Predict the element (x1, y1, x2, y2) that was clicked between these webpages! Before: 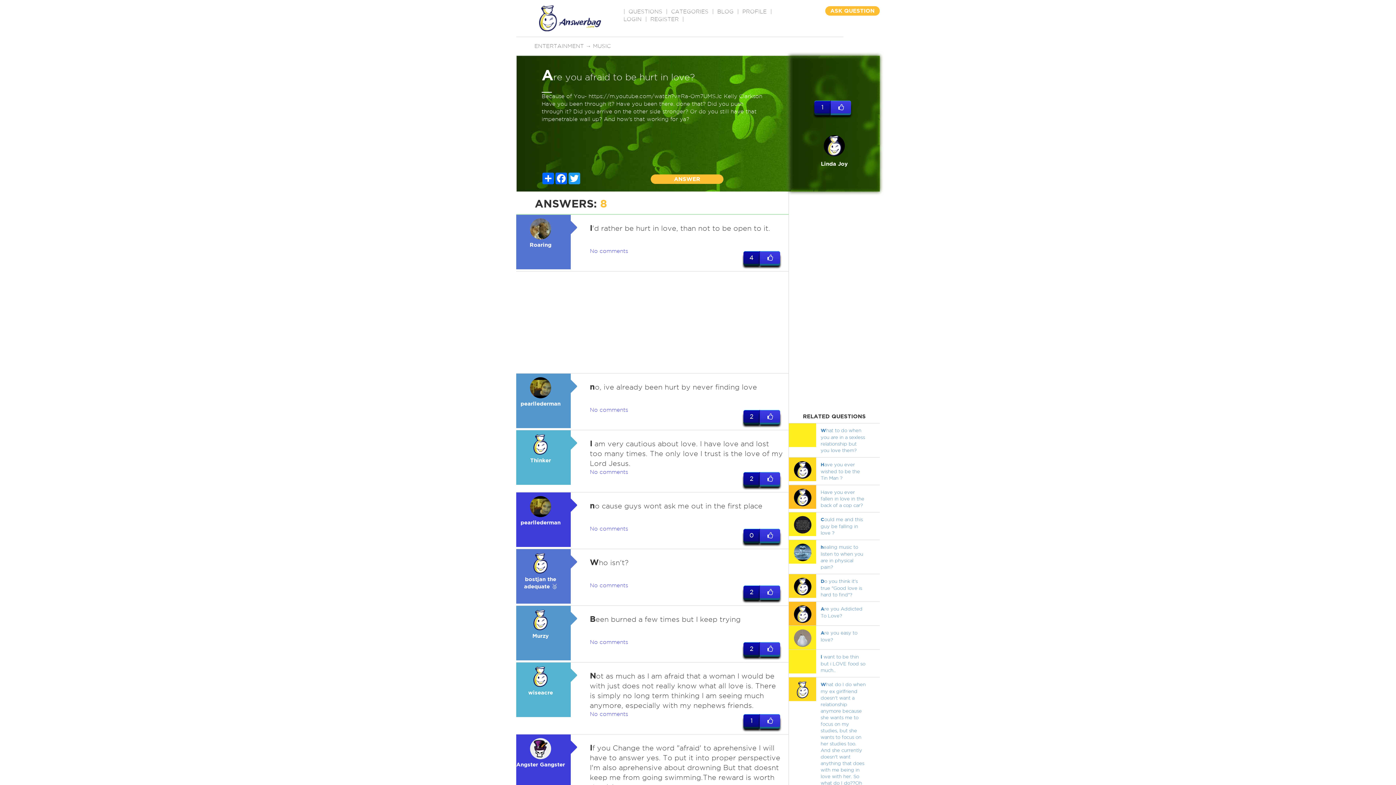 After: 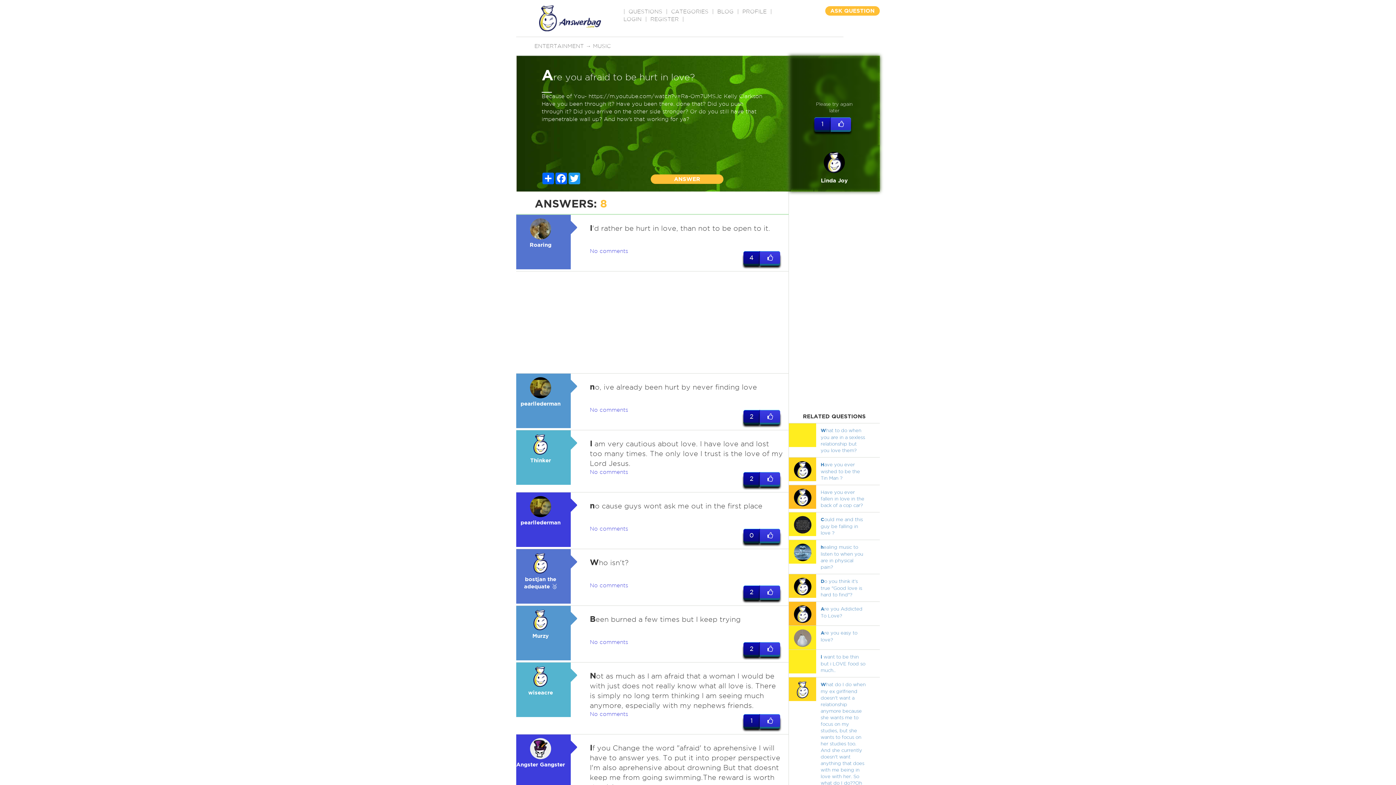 Action: bbox: (760, 529, 780, 541)